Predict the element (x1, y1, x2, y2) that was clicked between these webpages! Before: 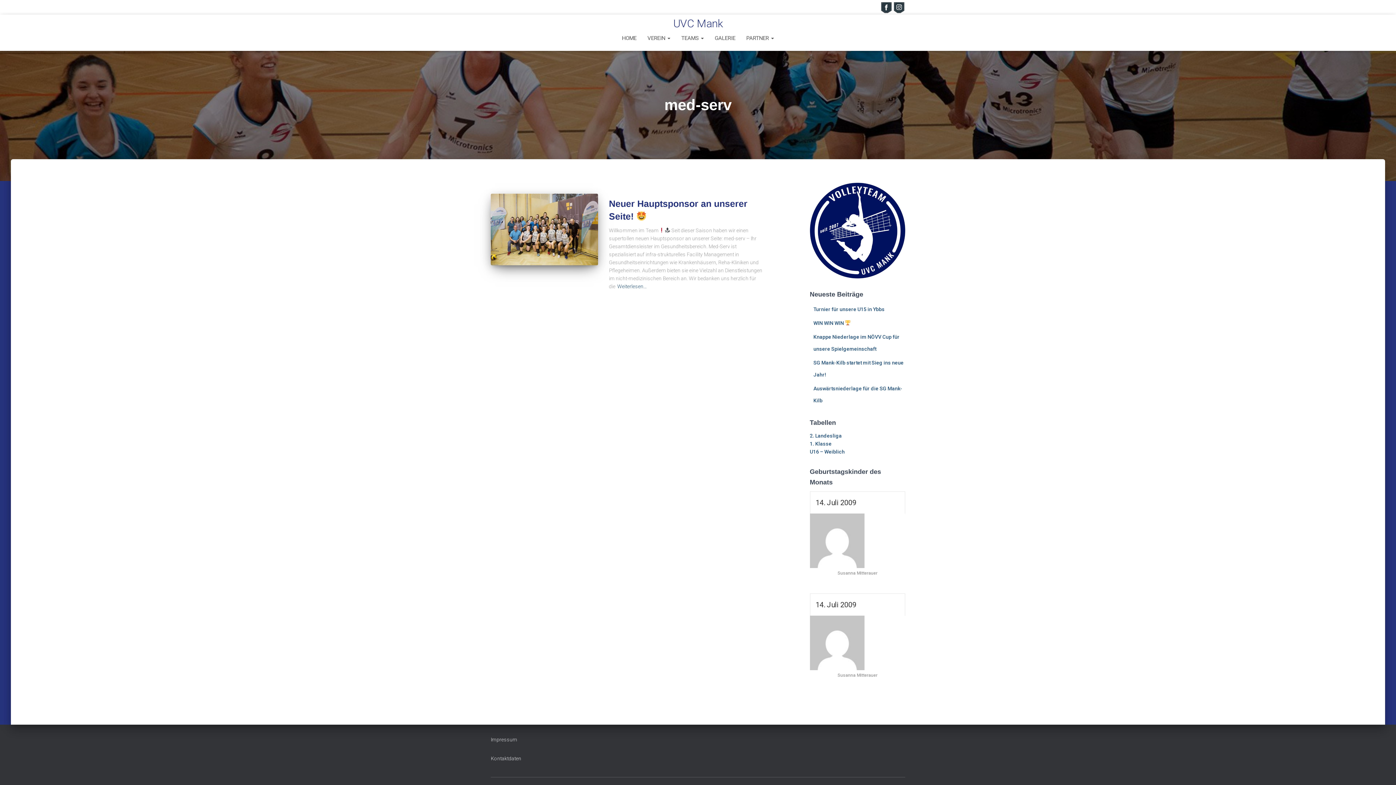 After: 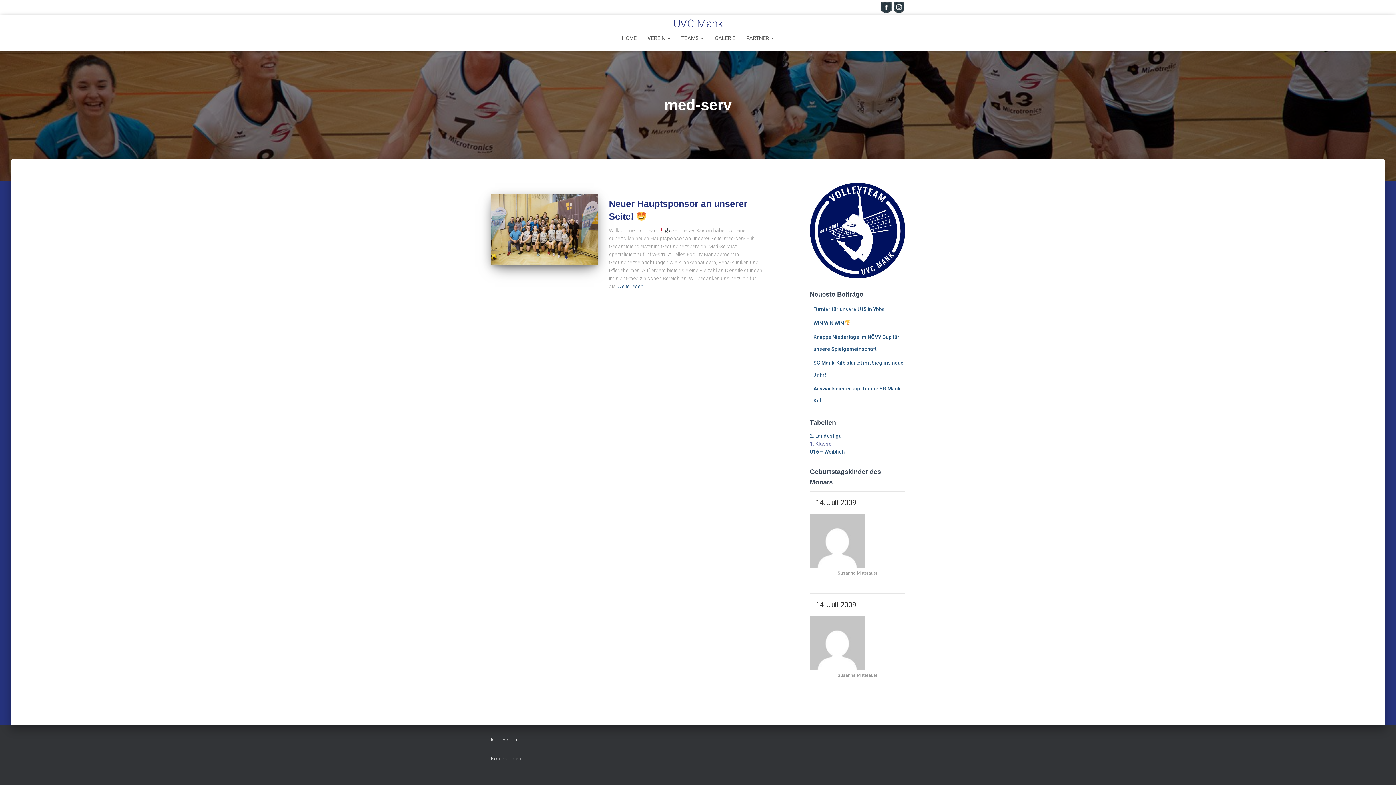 Action: bbox: (810, 440, 831, 446) label: 1. Klasse